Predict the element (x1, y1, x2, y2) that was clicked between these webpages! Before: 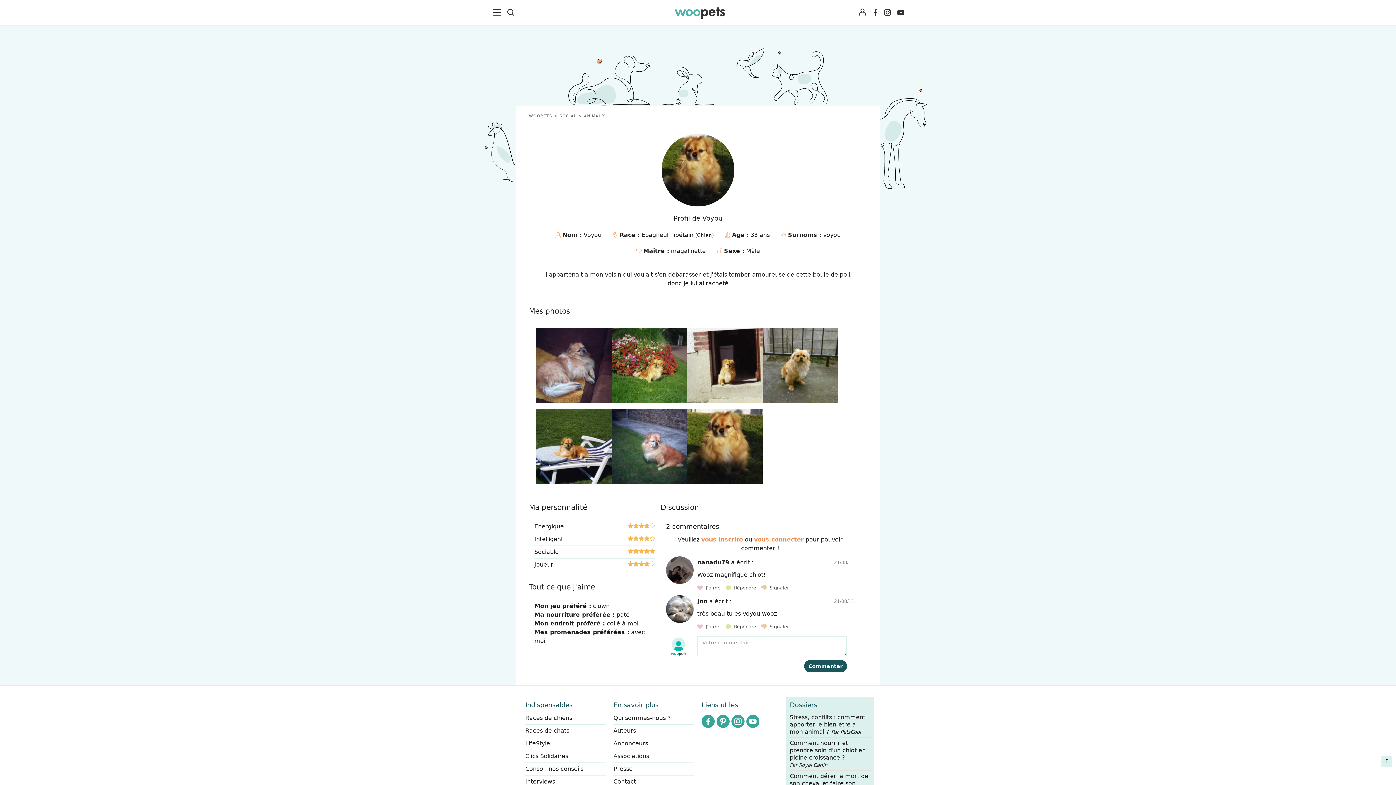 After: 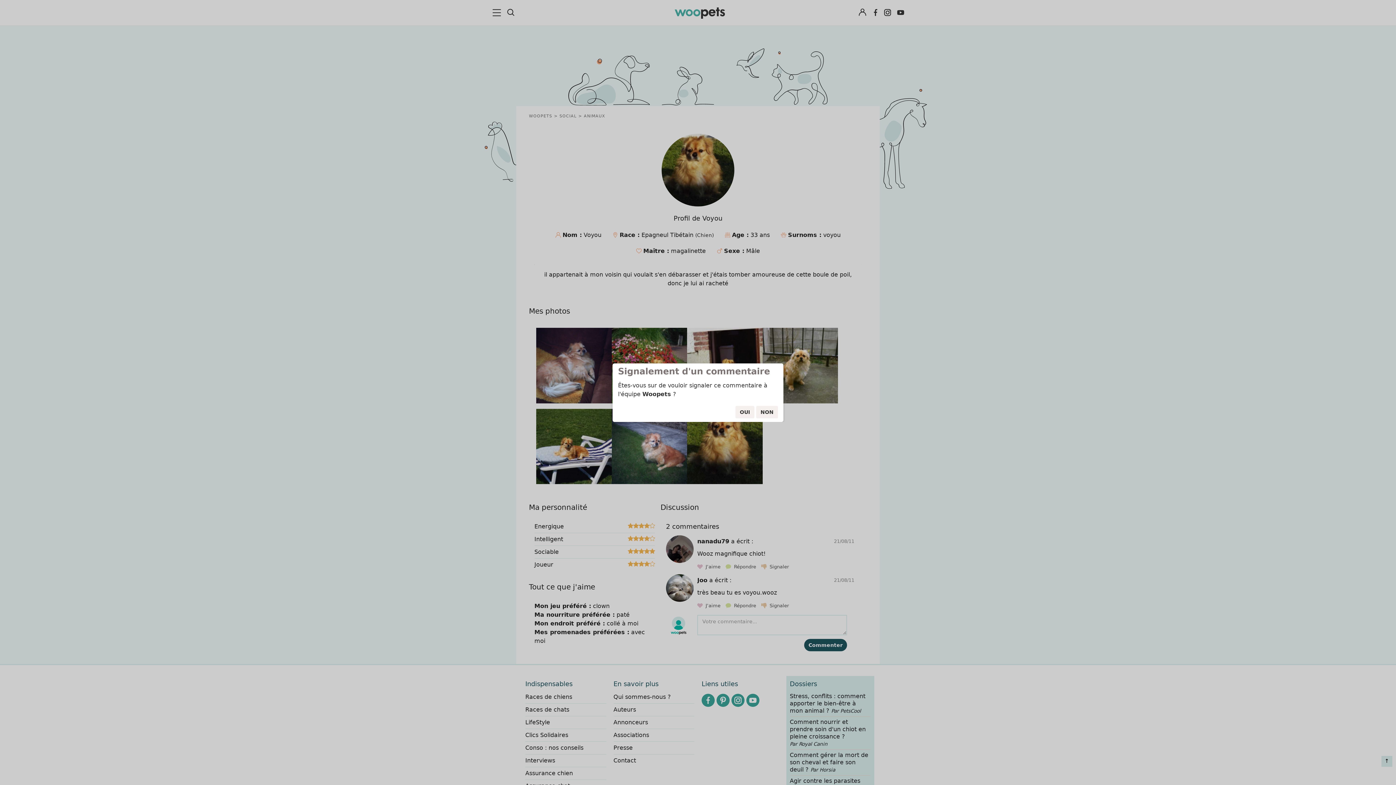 Action: bbox: (761, 585, 789, 590) label:   Signaler